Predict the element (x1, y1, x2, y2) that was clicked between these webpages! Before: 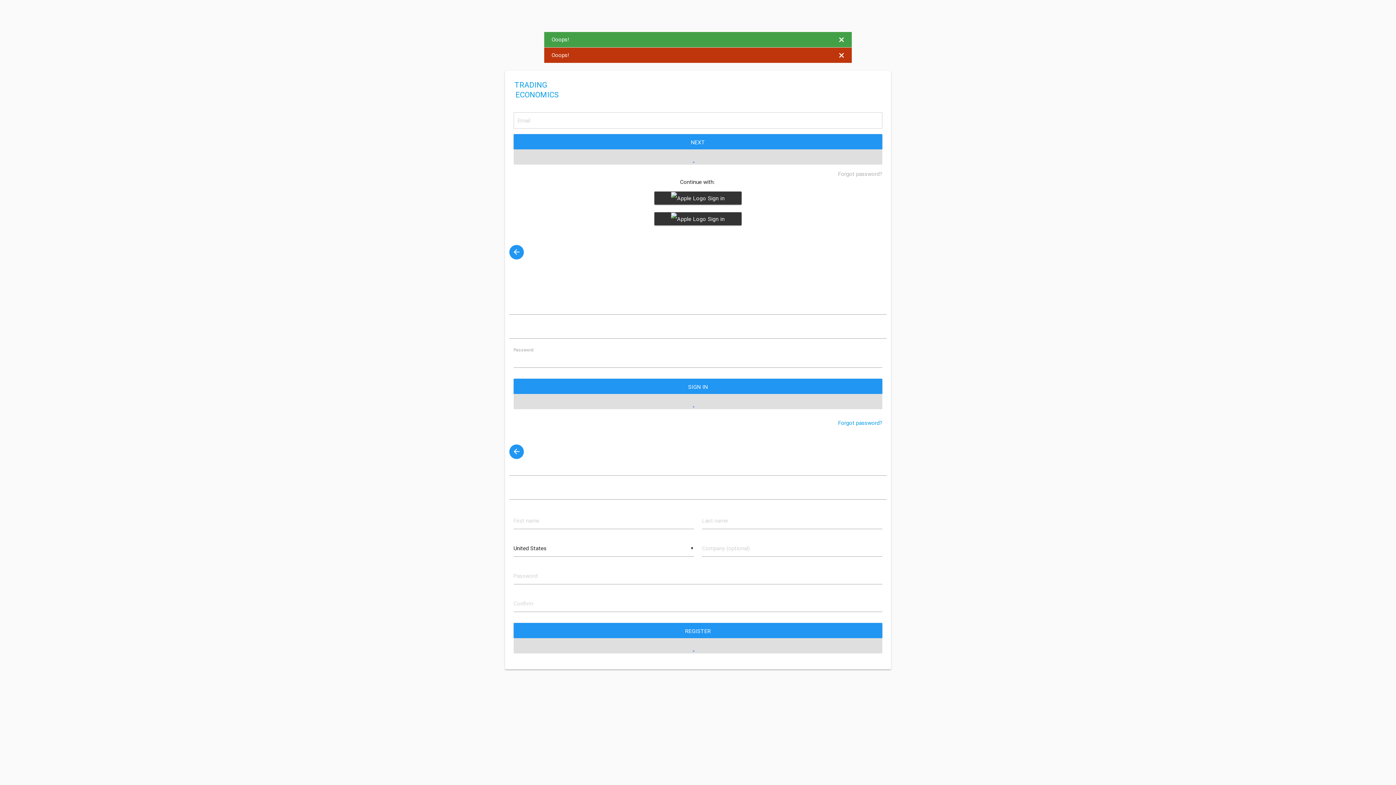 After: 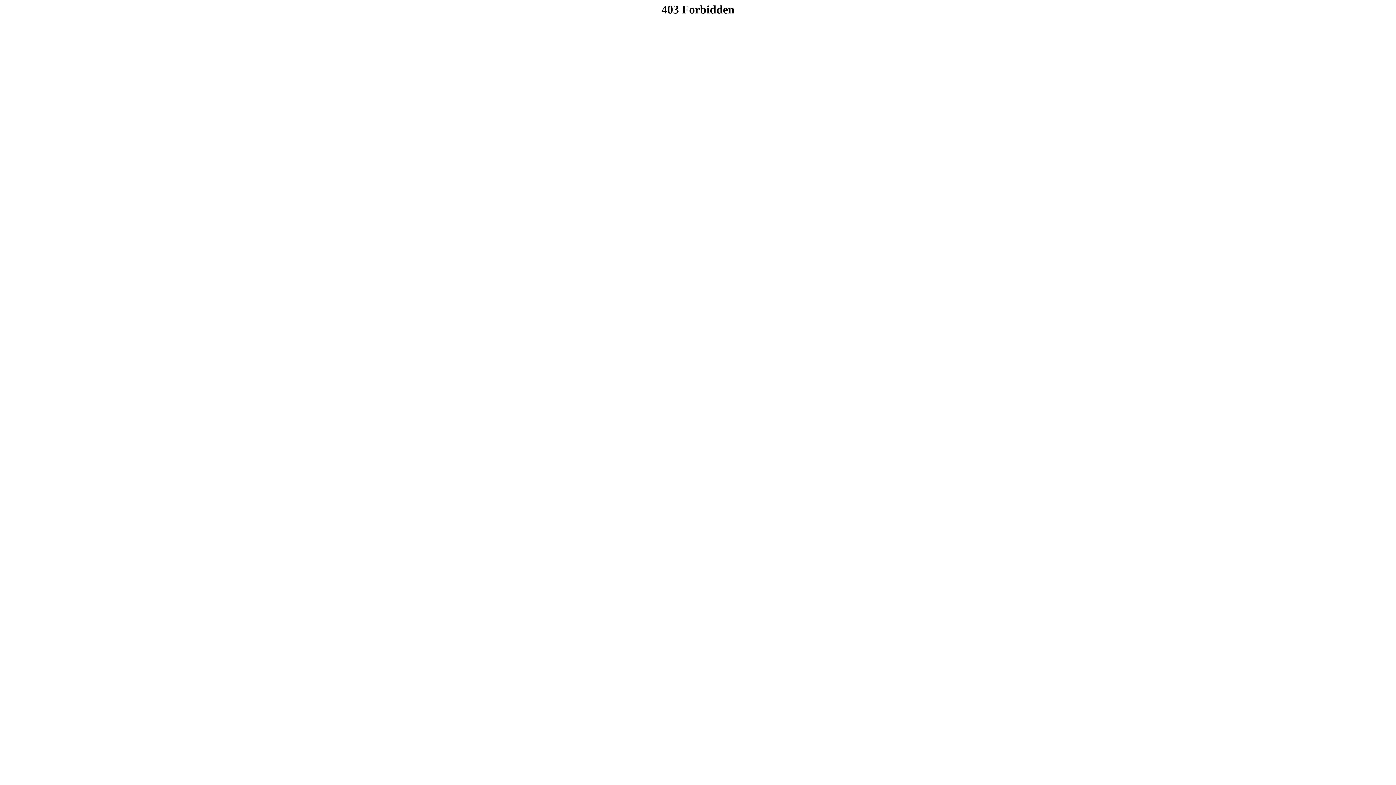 Action: bbox: (838, 419, 882, 426) label: Forgot password?